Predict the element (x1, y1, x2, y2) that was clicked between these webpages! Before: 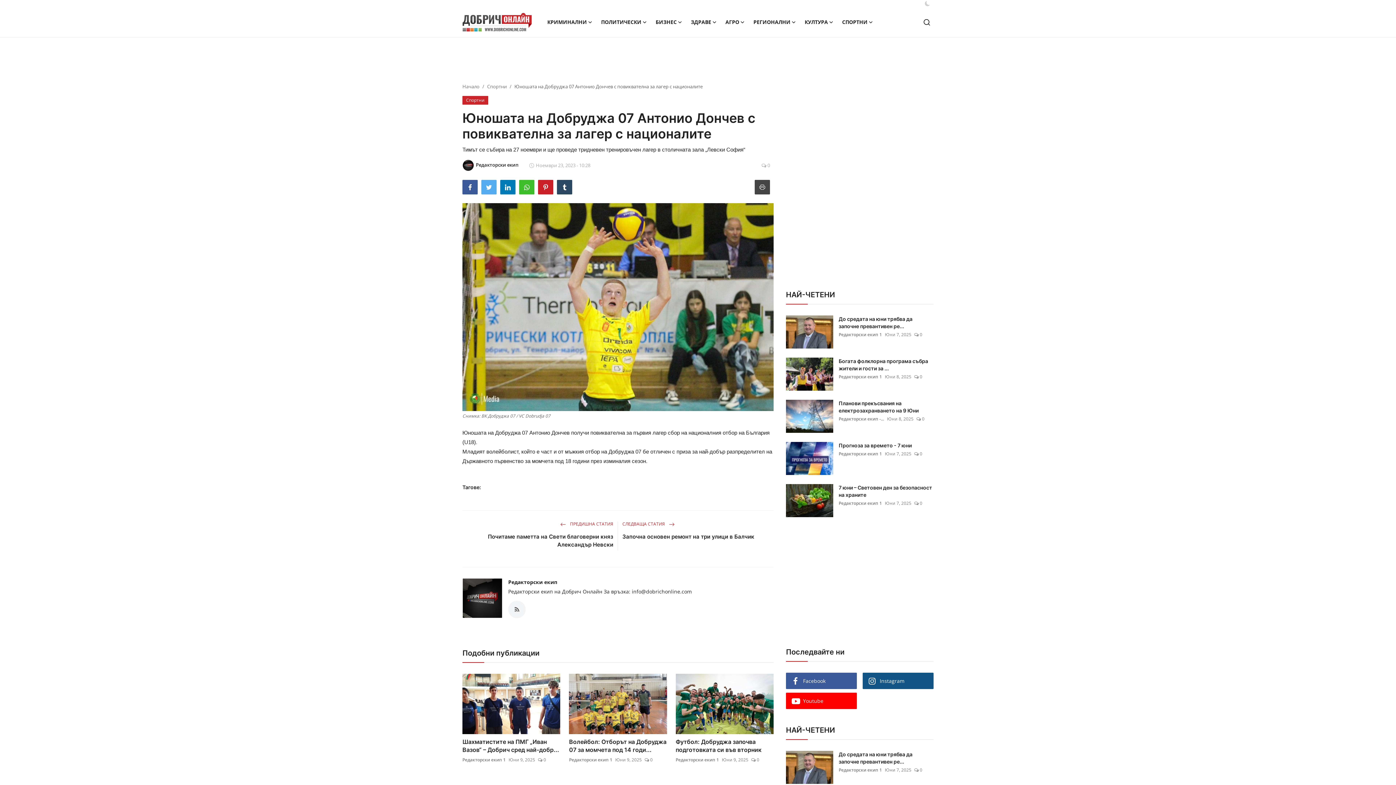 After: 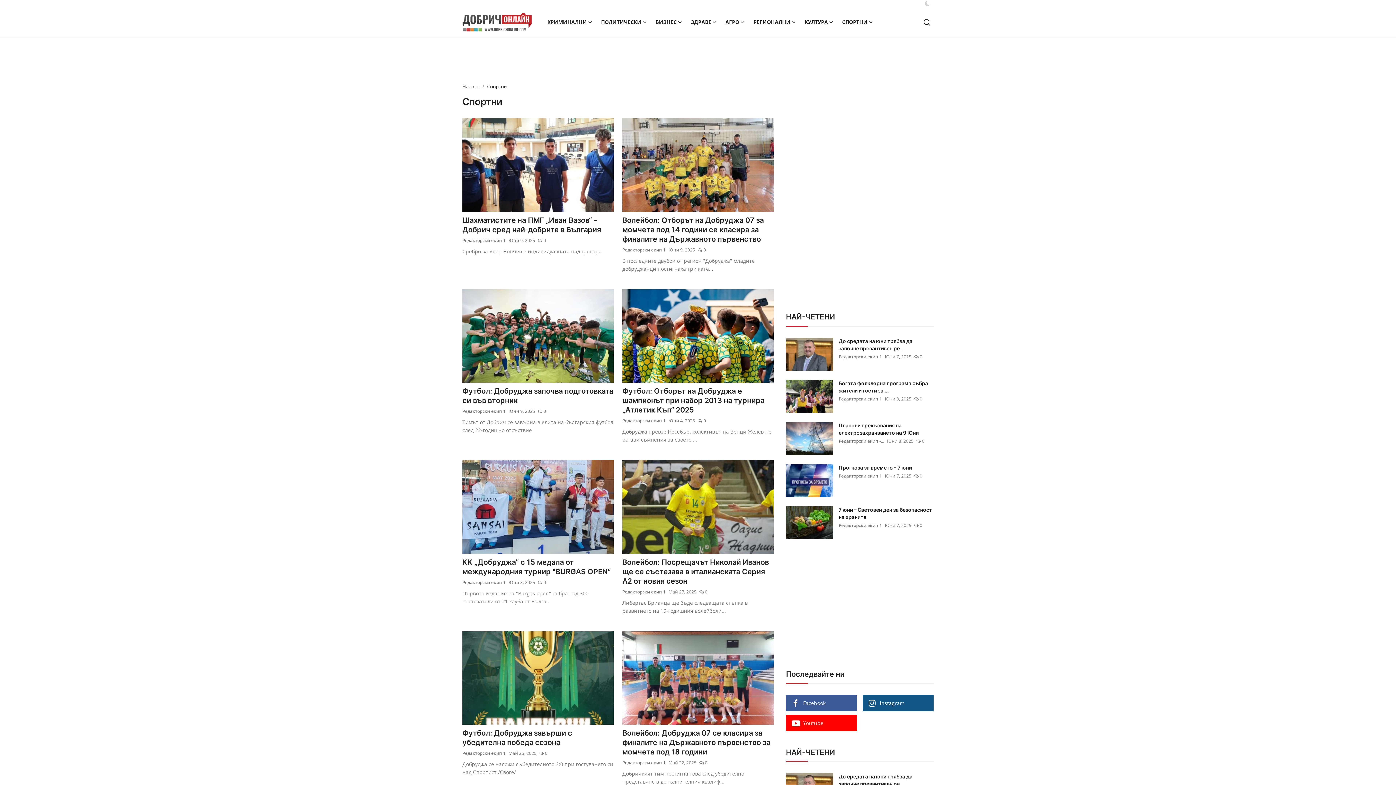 Action: bbox: (462, 96, 488, 103) label: Спортни